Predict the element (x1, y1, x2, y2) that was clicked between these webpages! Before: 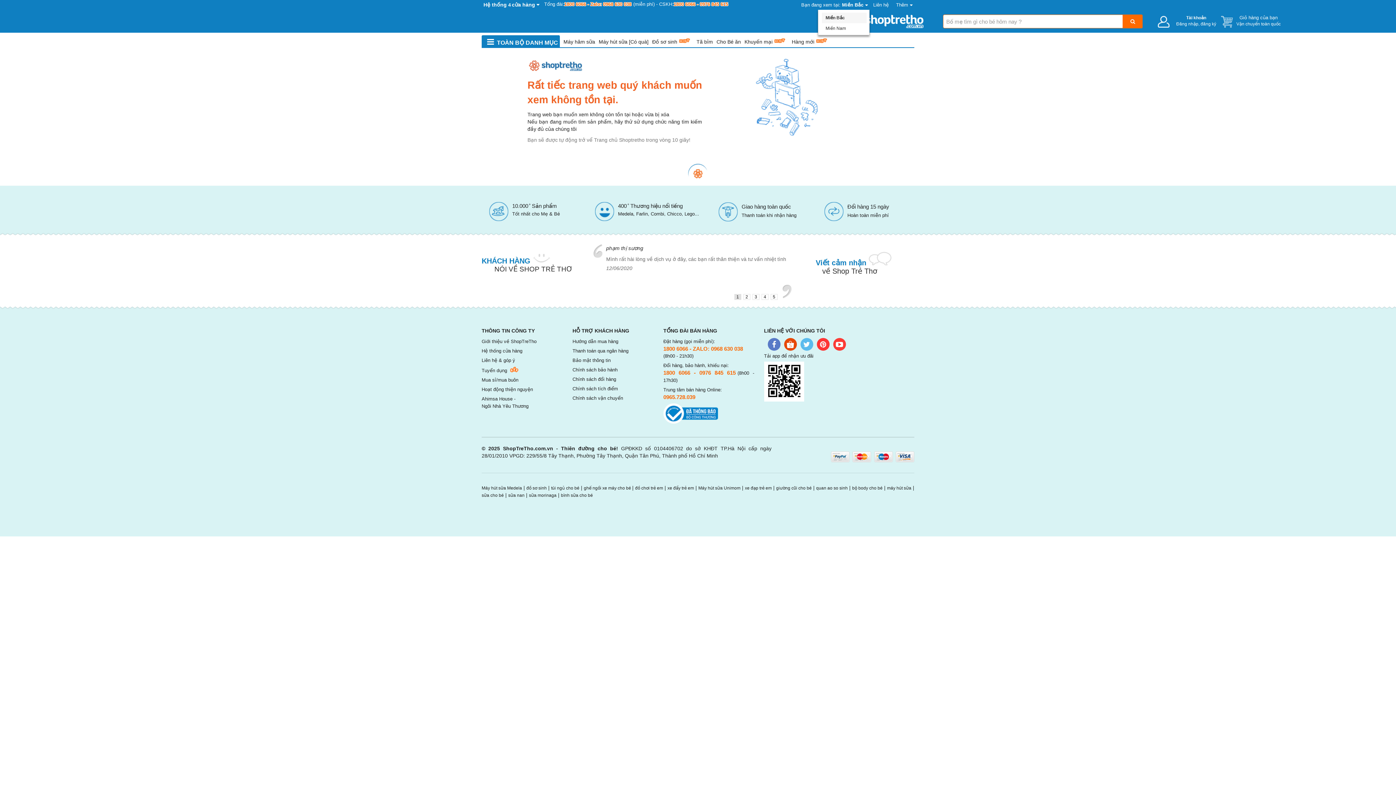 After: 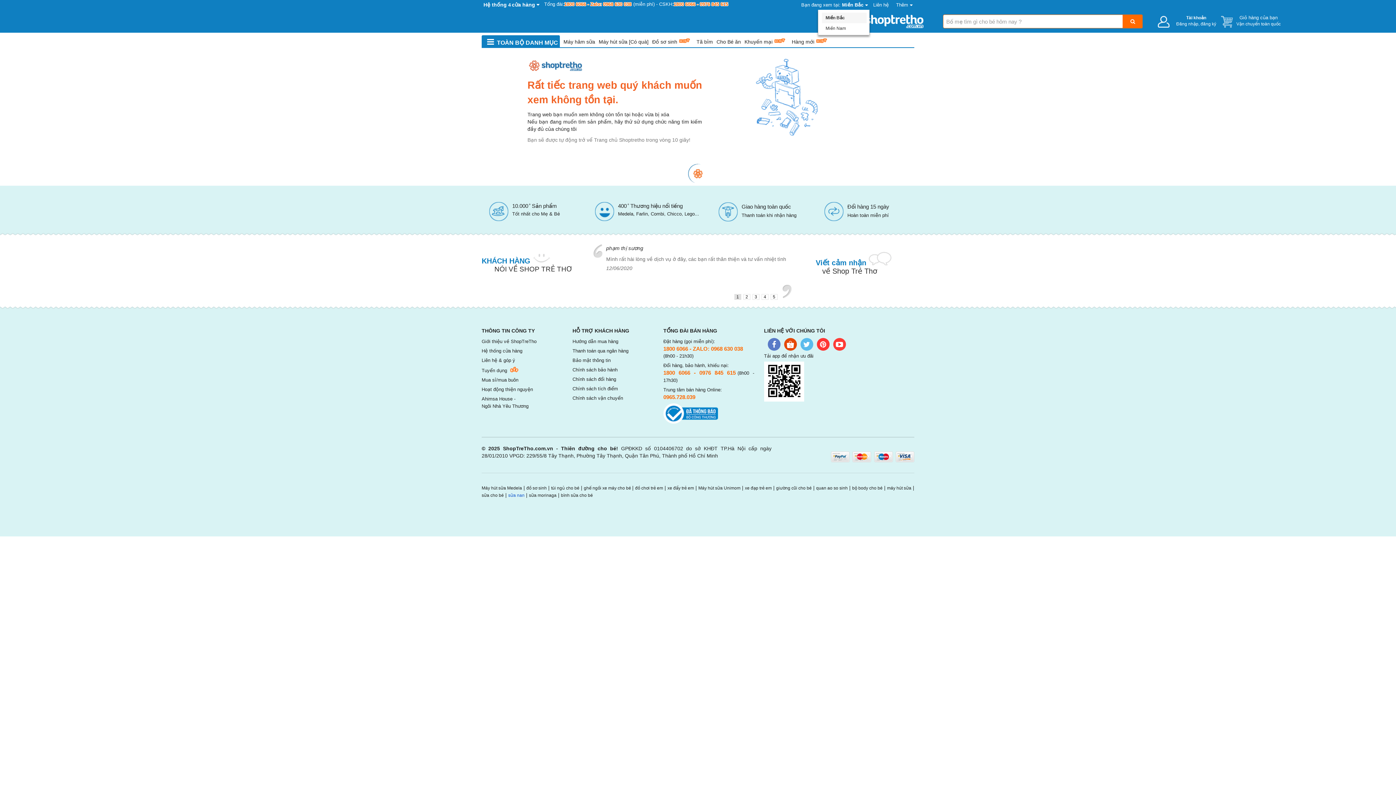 Action: bbox: (508, 493, 524, 498) label: sữa nan